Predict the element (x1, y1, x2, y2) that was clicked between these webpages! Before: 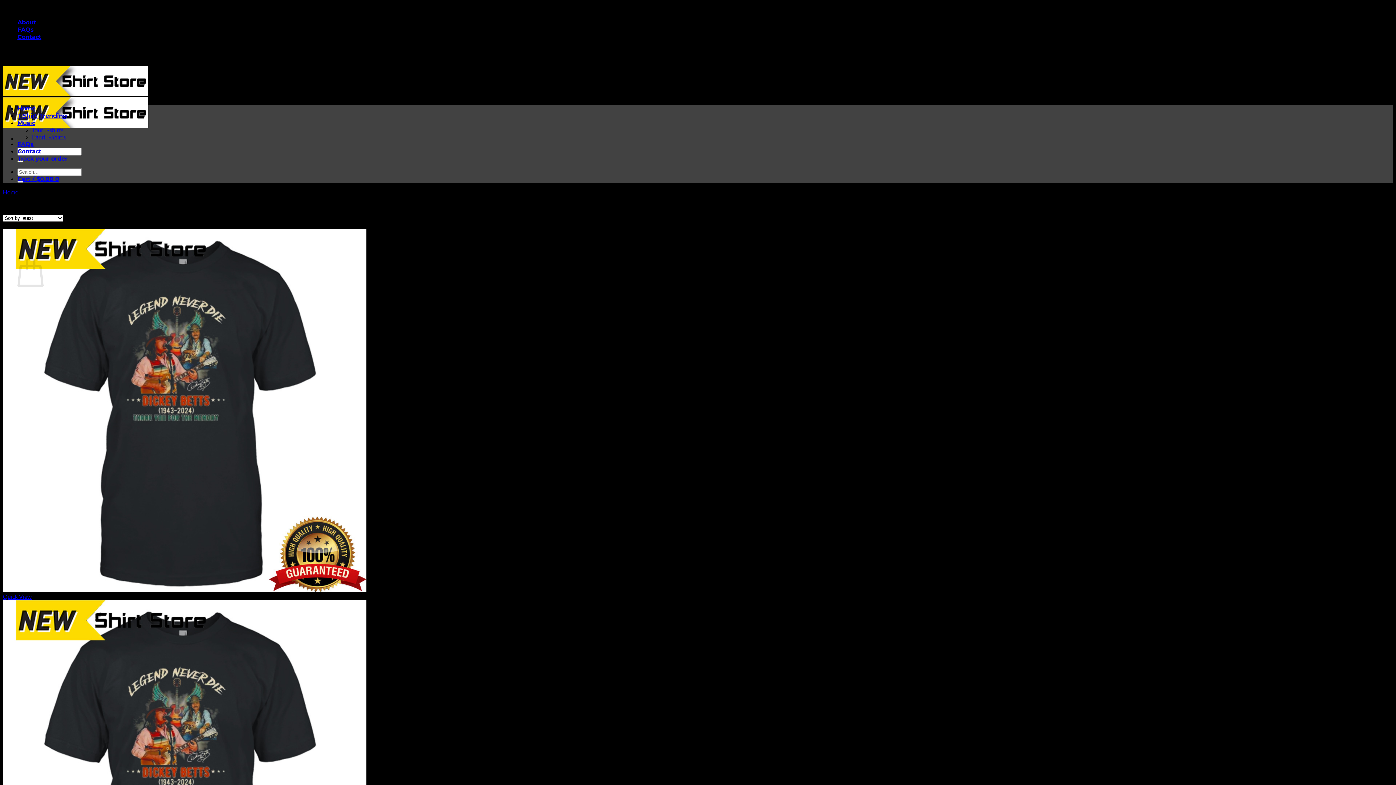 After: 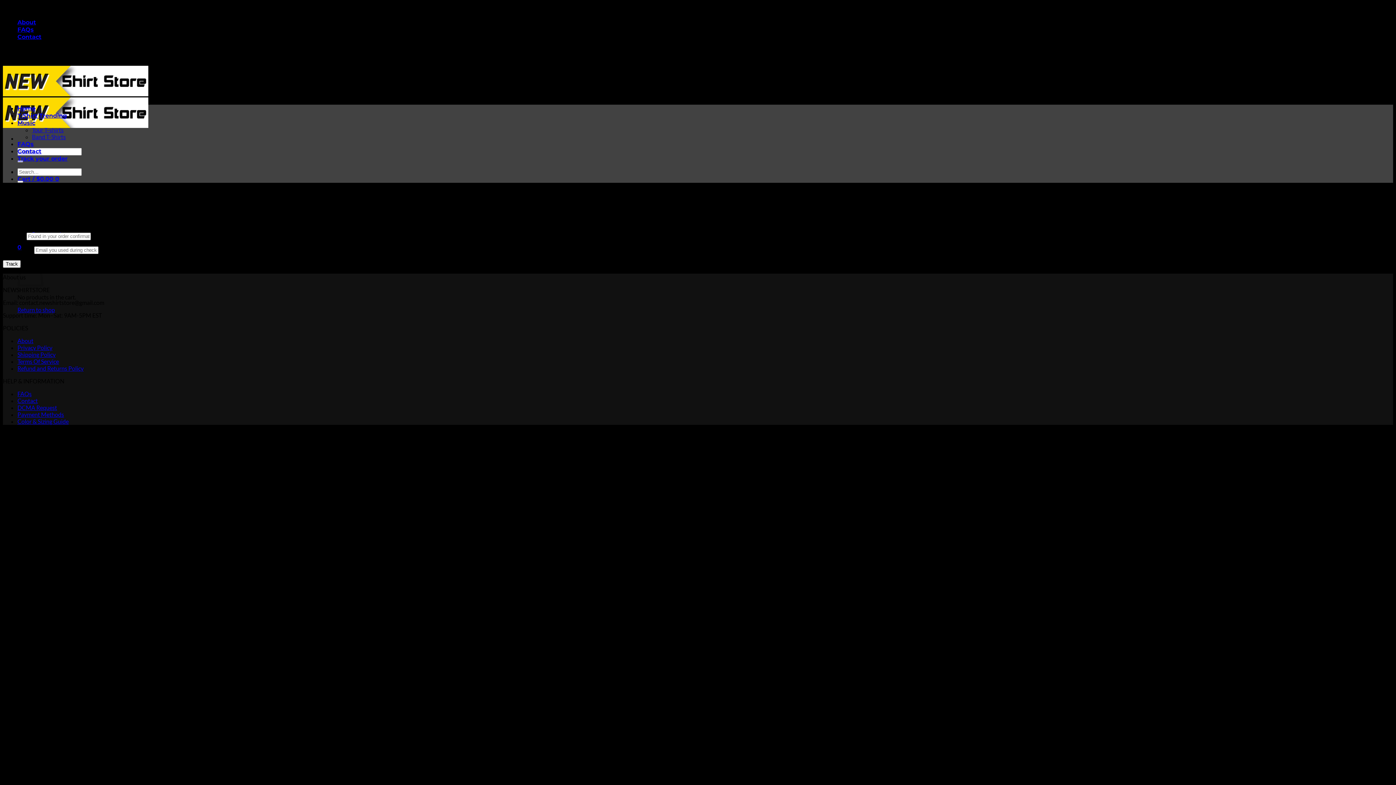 Action: bbox: (17, 155, 67, 162) label: Track your order